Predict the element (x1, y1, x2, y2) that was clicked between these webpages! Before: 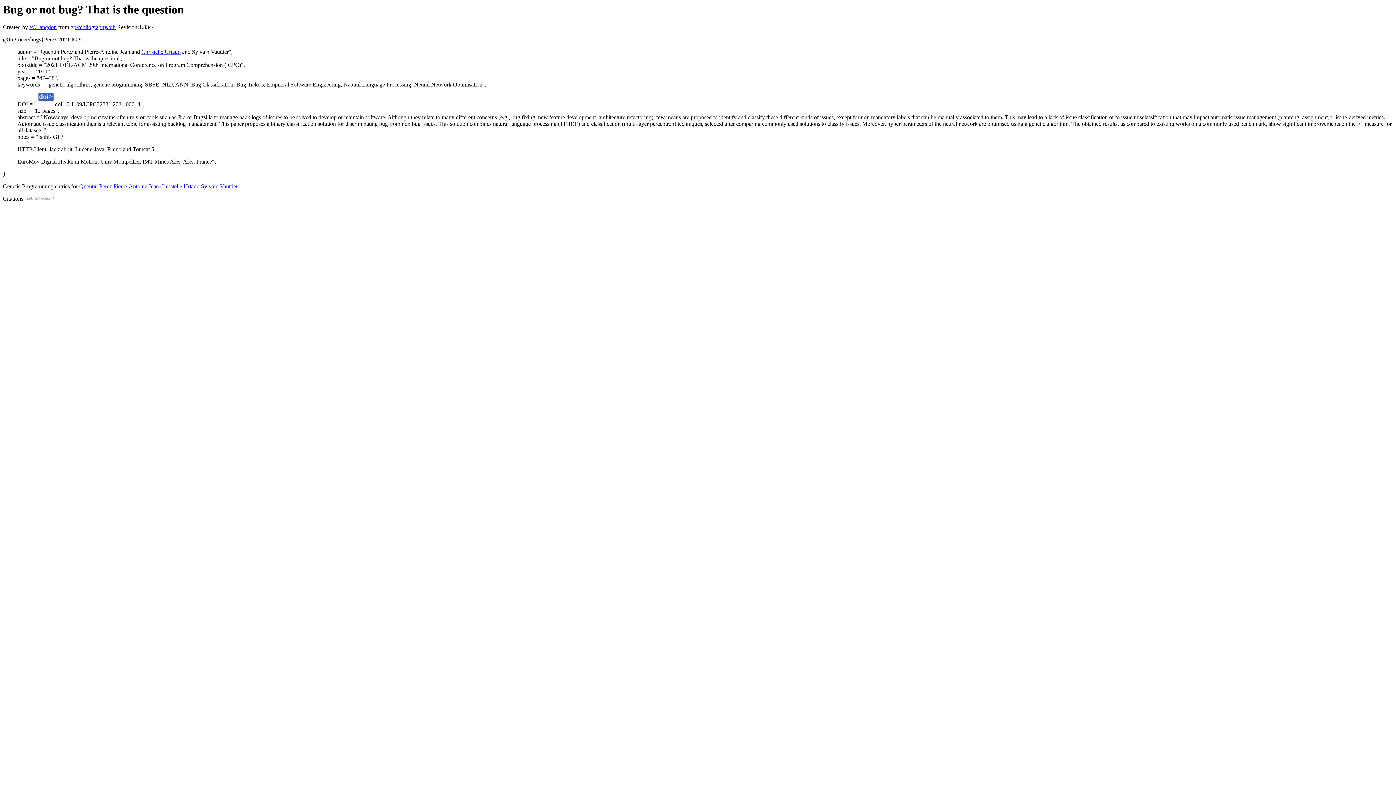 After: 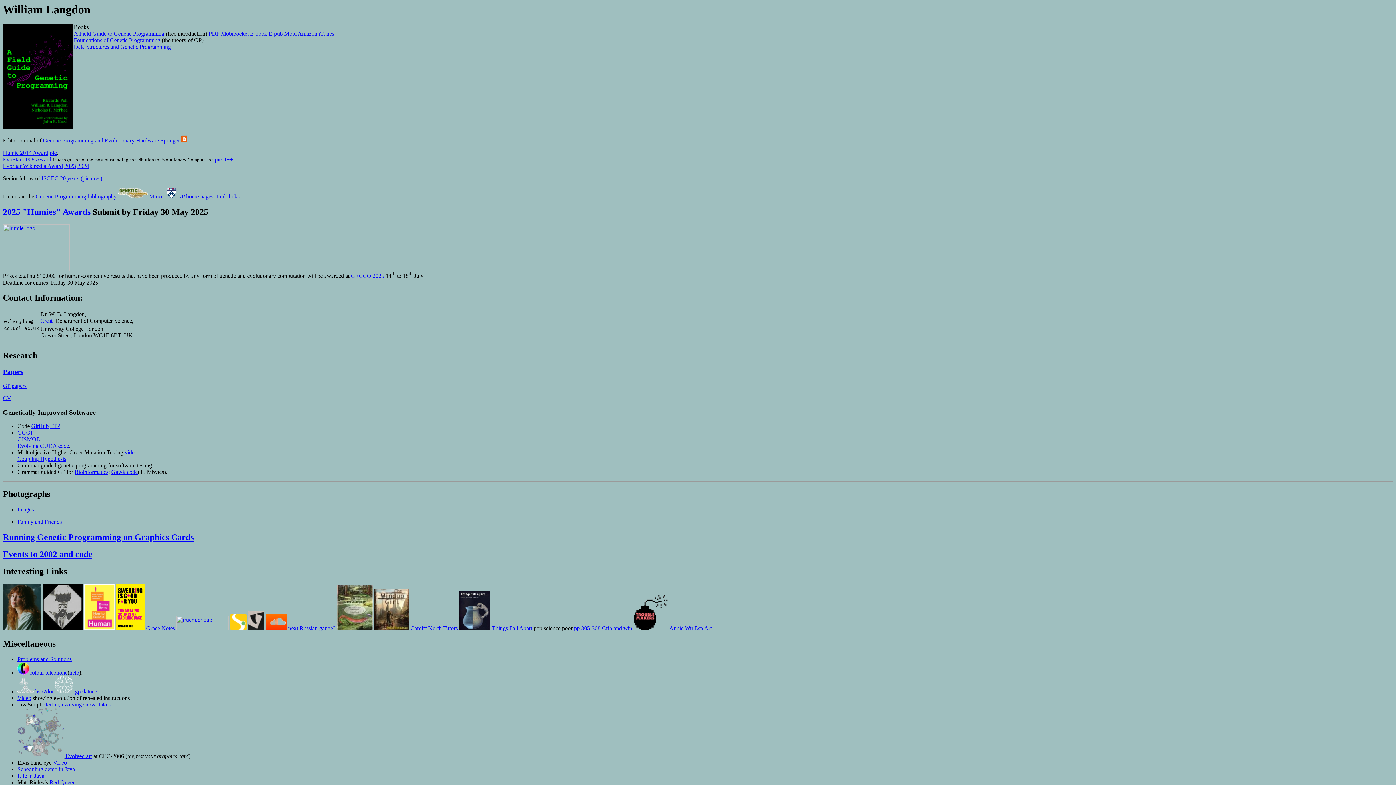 Action: label: W.Langdon bbox: (29, 24, 56, 30)